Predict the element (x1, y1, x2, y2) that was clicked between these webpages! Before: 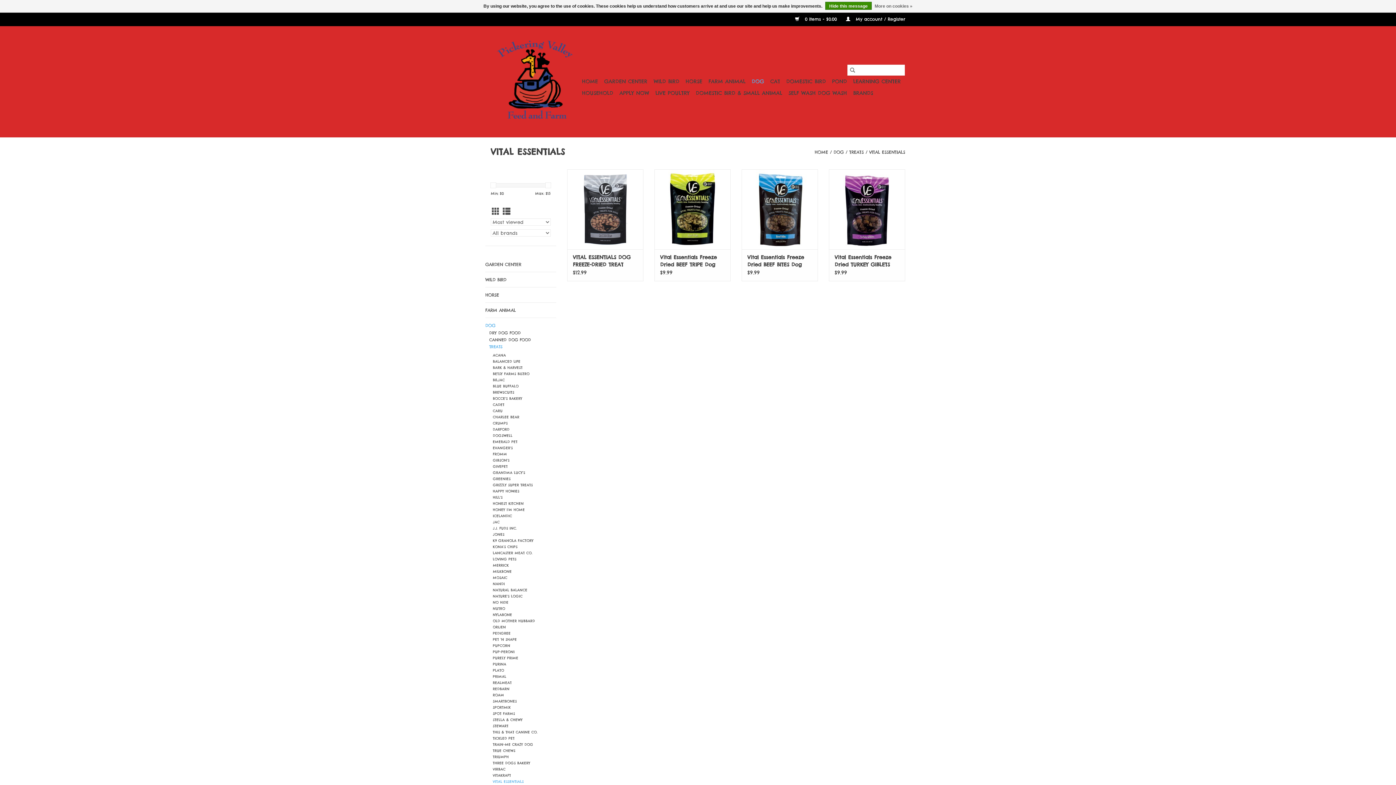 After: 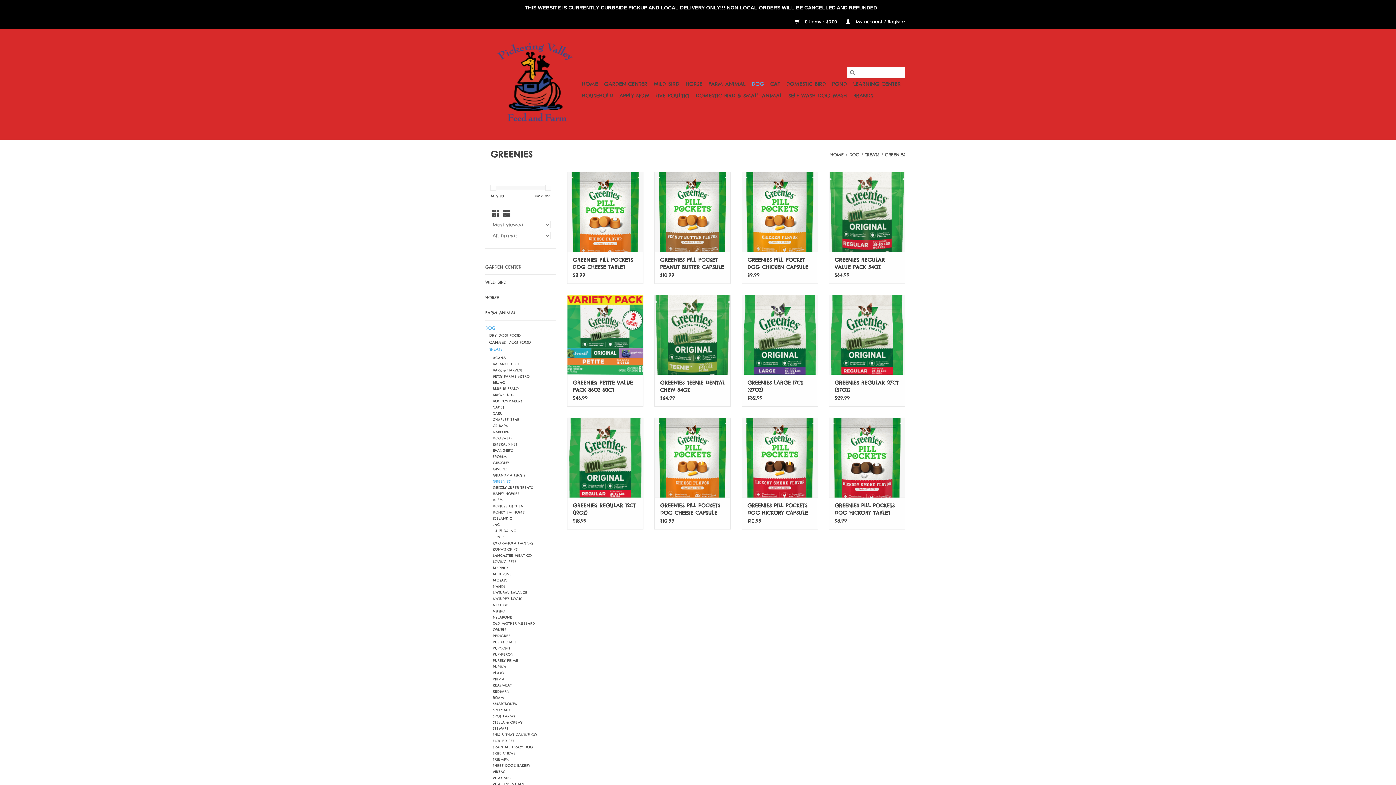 Action: bbox: (493, 476, 510, 481) label: GREENIES